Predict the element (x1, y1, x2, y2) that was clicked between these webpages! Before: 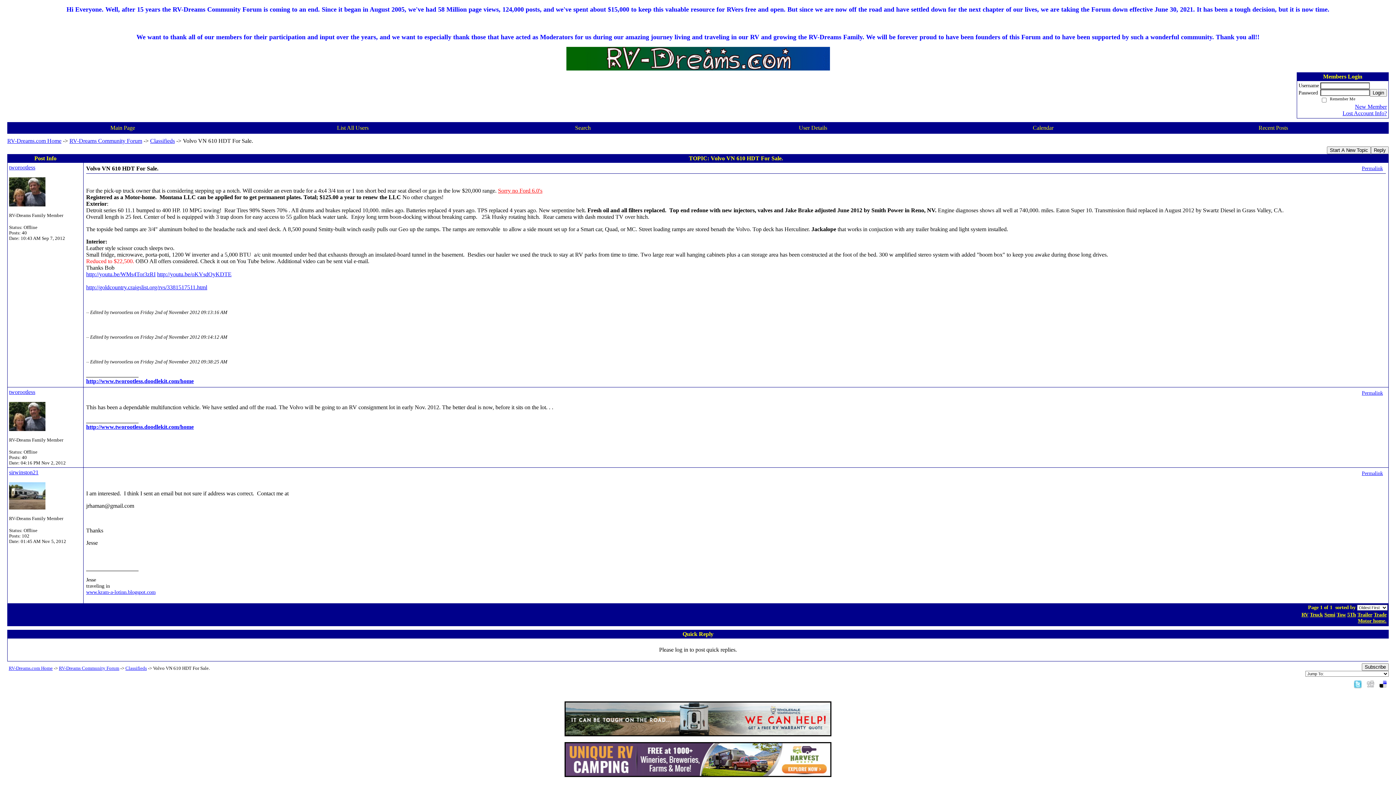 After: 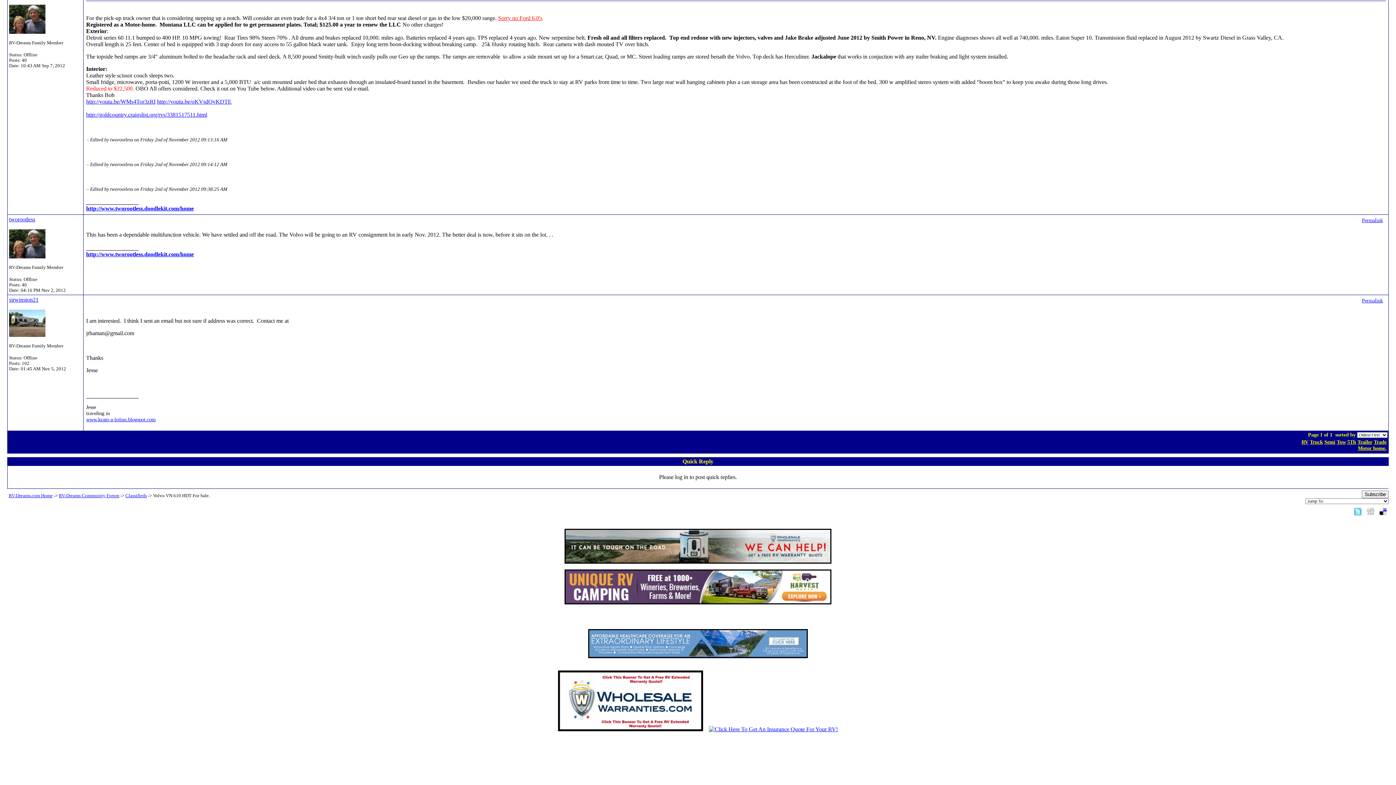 Action: label: Permalink bbox: (1362, 390, 1383, 396)